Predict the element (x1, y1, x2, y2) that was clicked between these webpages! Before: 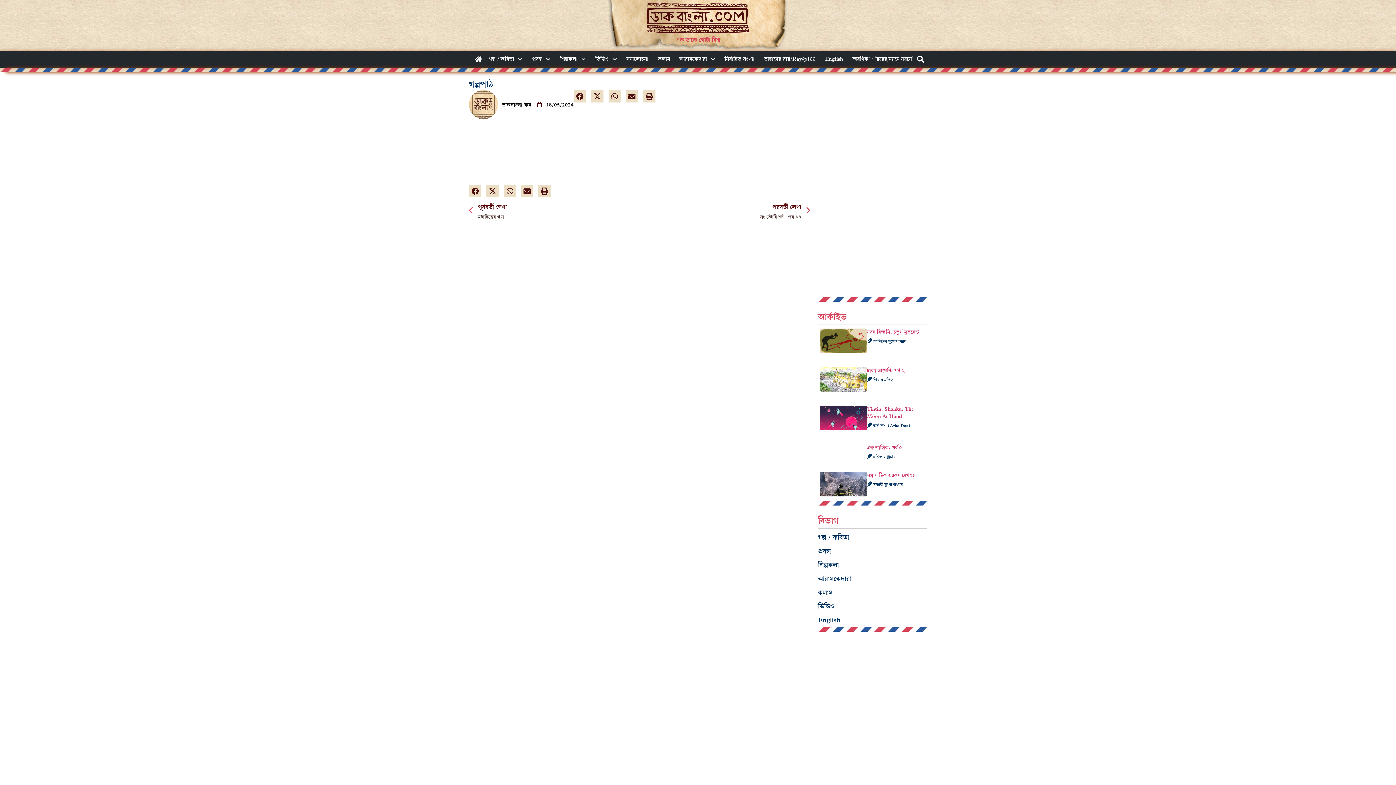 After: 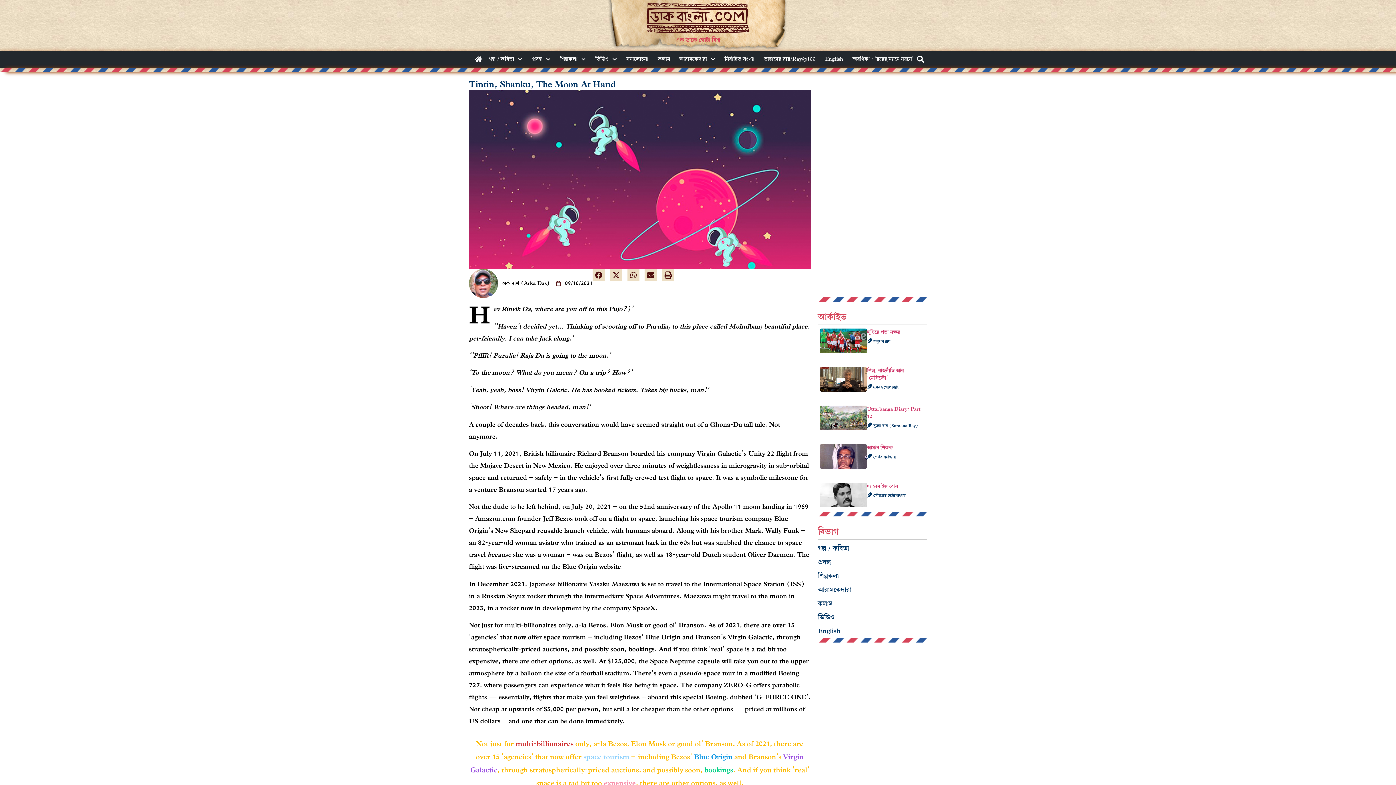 Action: label: Tintin, Shanku, The Moon At Hand bbox: (867, 405, 914, 420)